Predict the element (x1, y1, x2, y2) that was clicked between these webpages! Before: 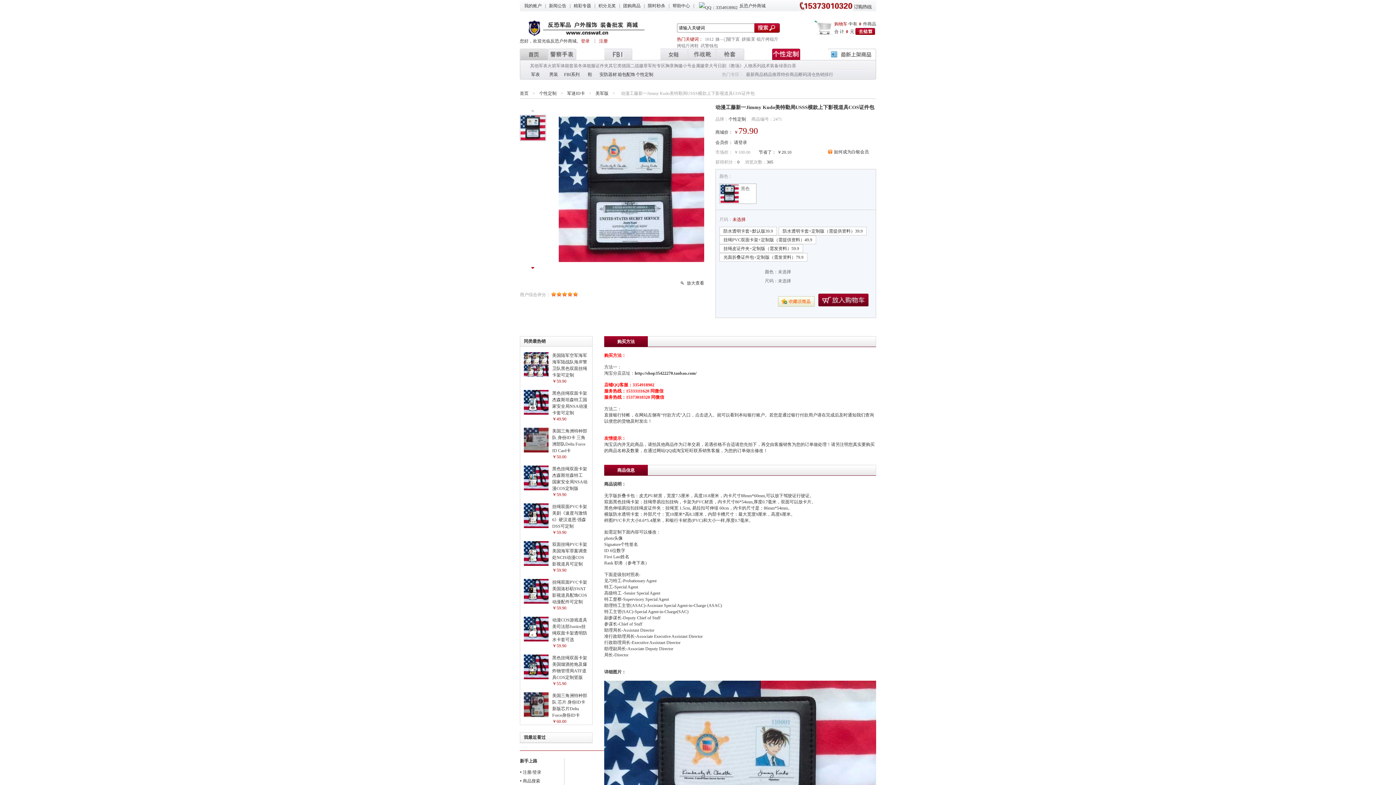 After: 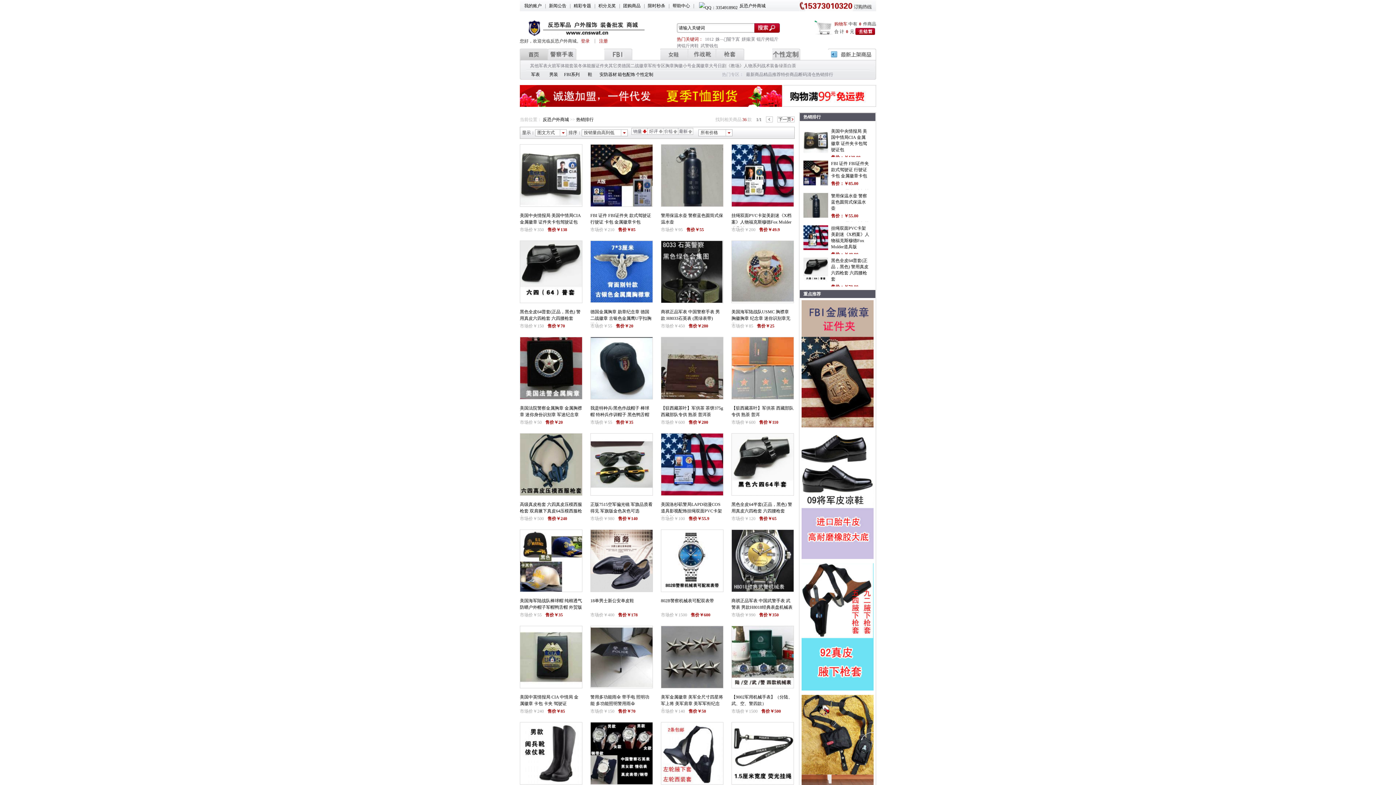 Action: label: 热销排行 bbox: (816, 72, 833, 77)